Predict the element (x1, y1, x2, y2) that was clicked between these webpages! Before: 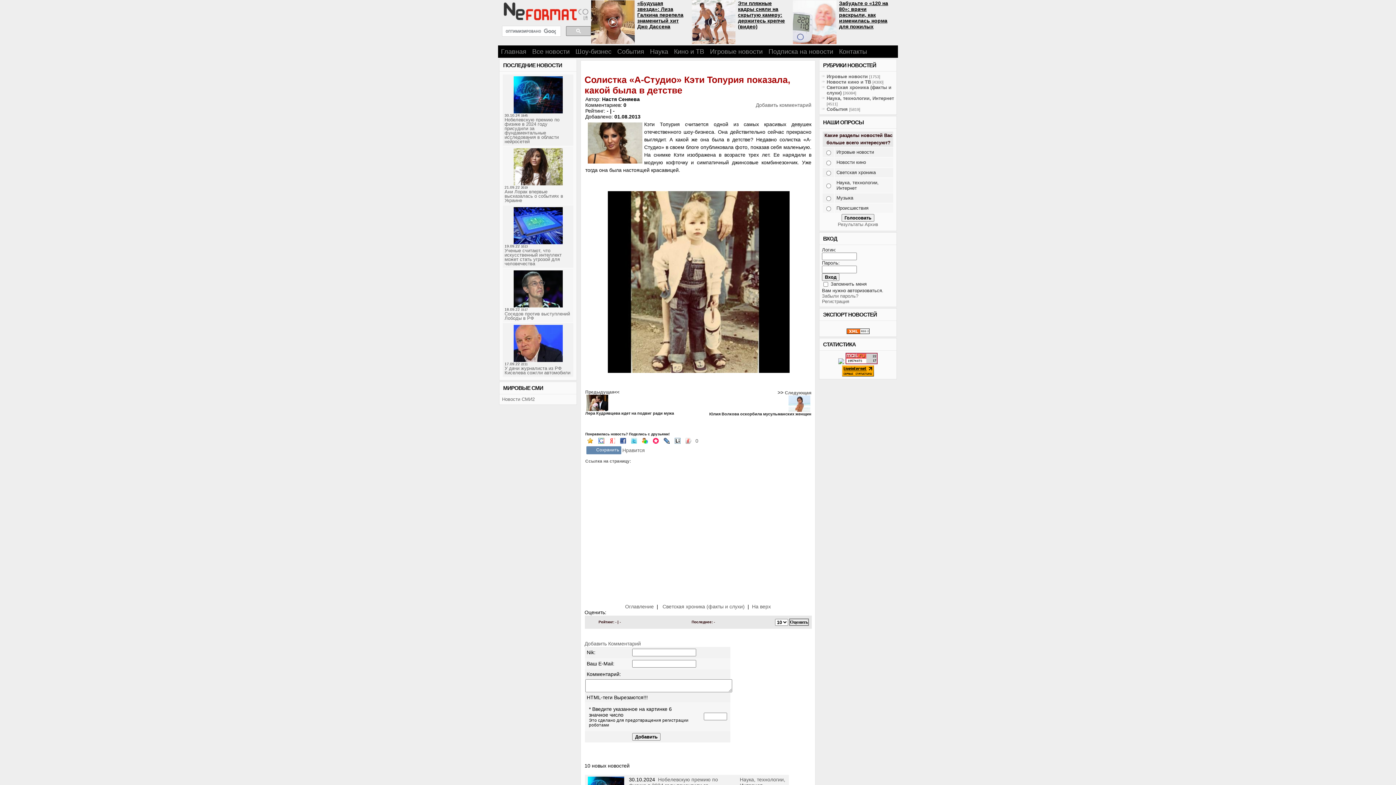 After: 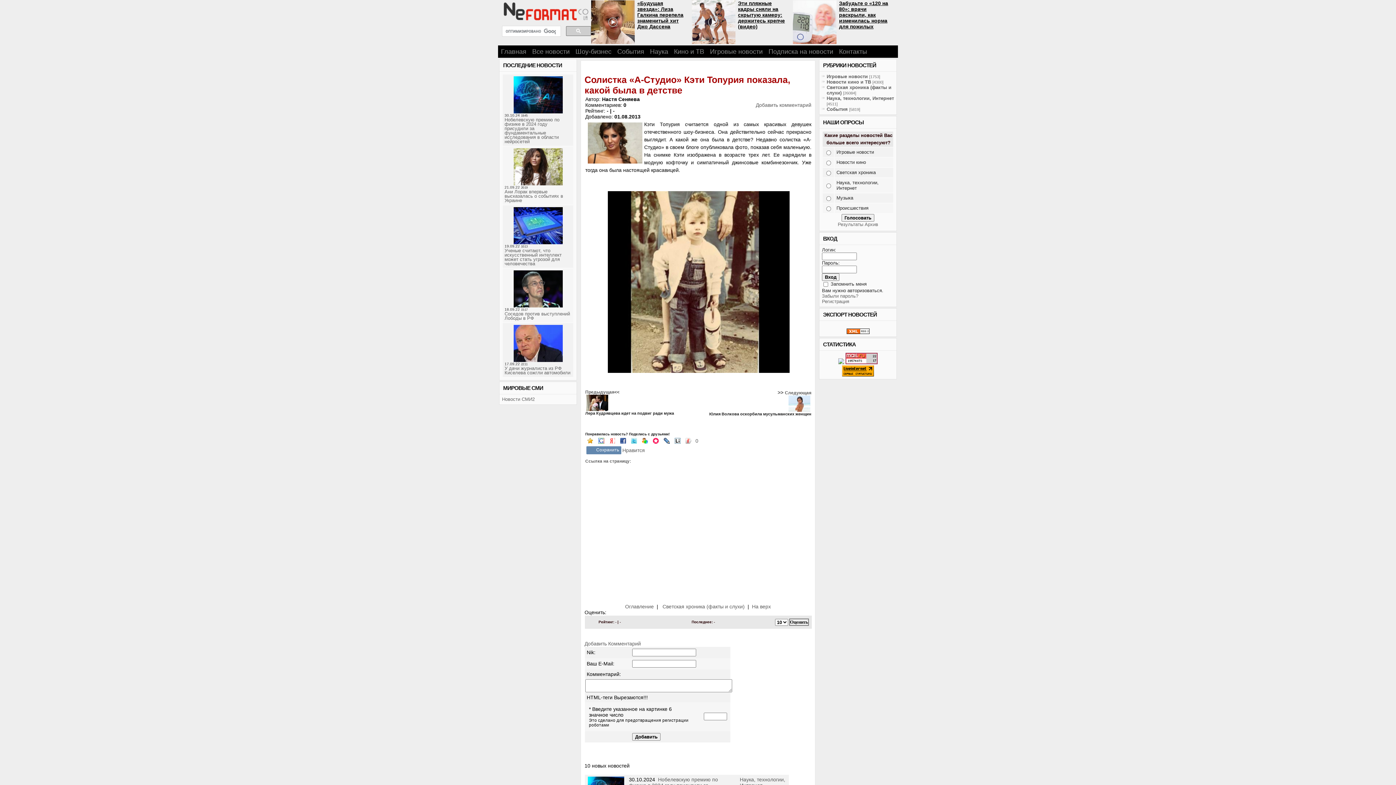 Action: bbox: (692, 39, 735, 45)